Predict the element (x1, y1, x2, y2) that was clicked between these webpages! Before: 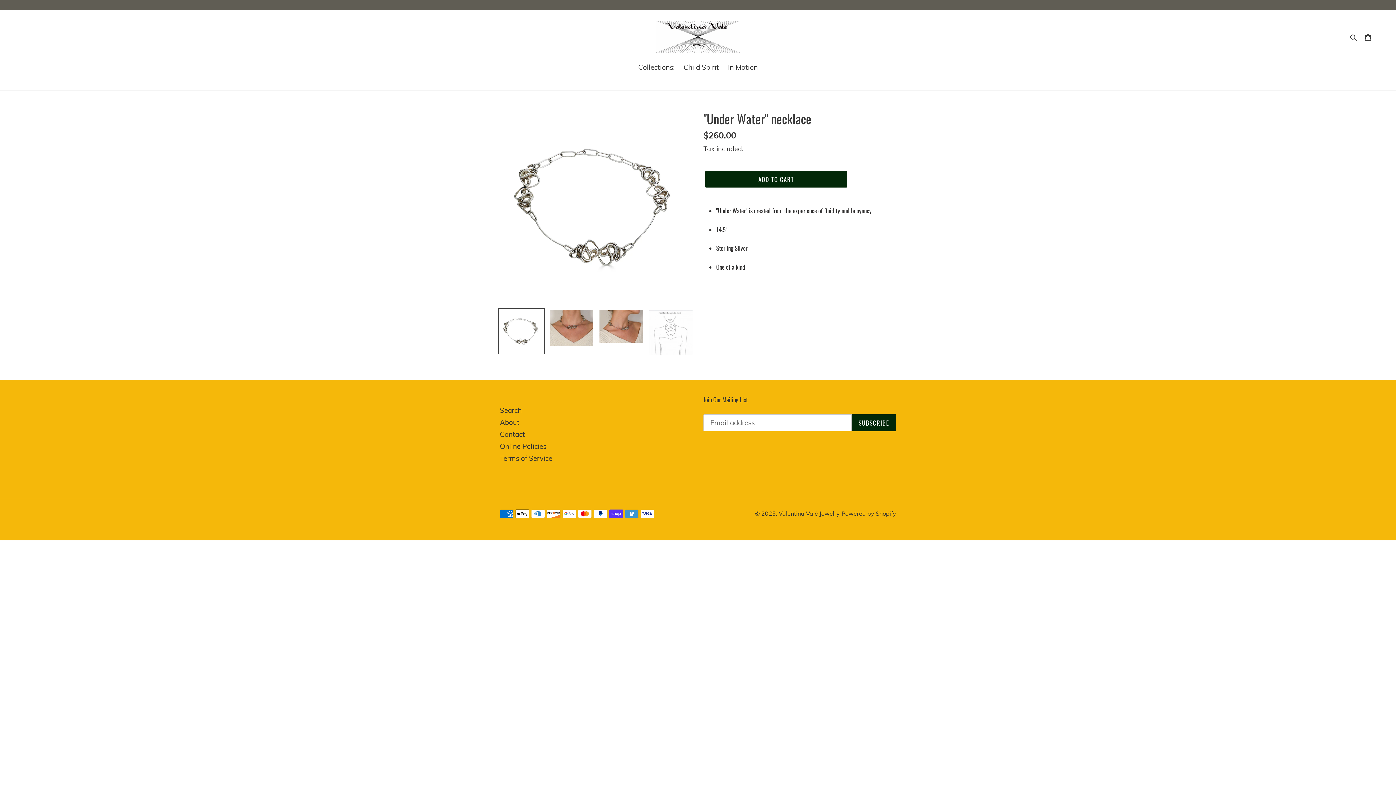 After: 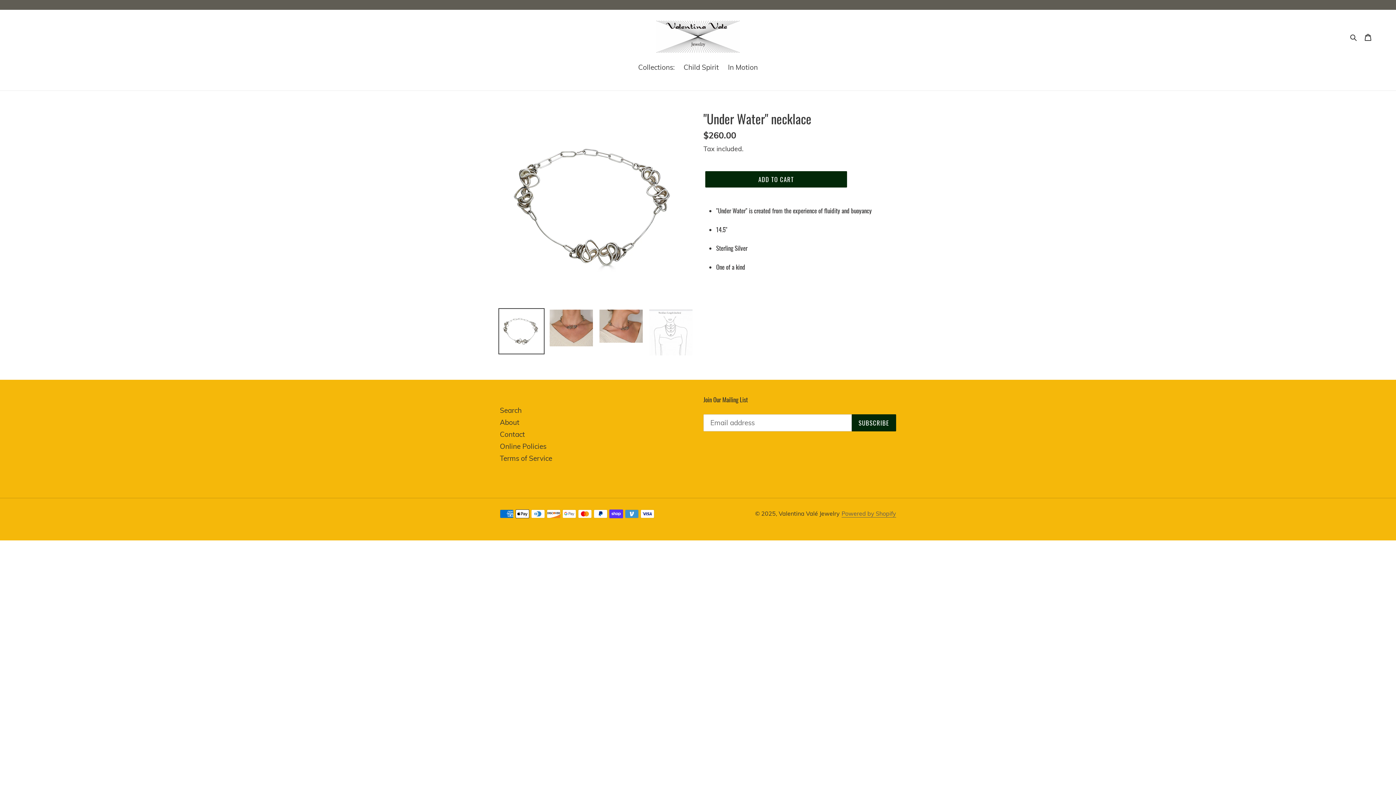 Action: label: Powered by Shopify bbox: (841, 510, 896, 517)